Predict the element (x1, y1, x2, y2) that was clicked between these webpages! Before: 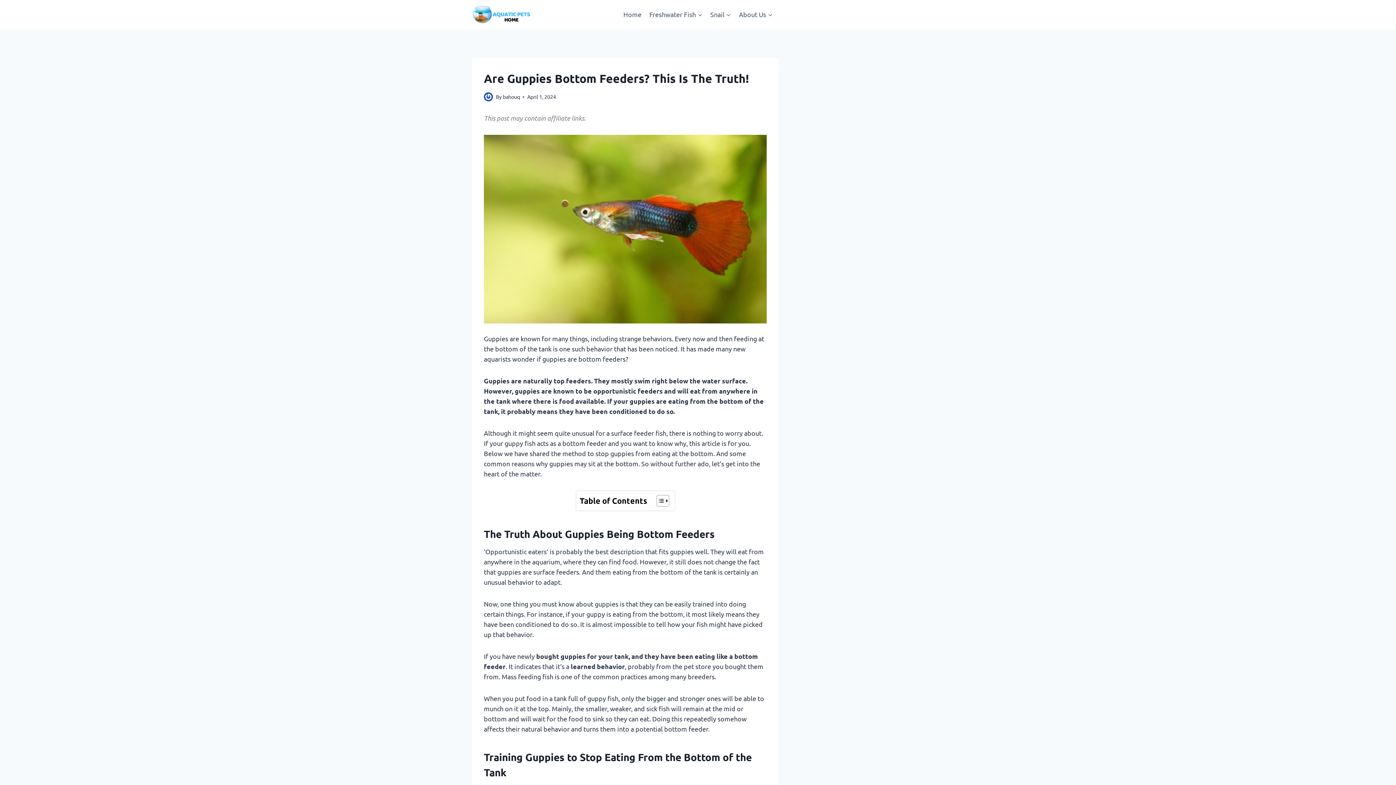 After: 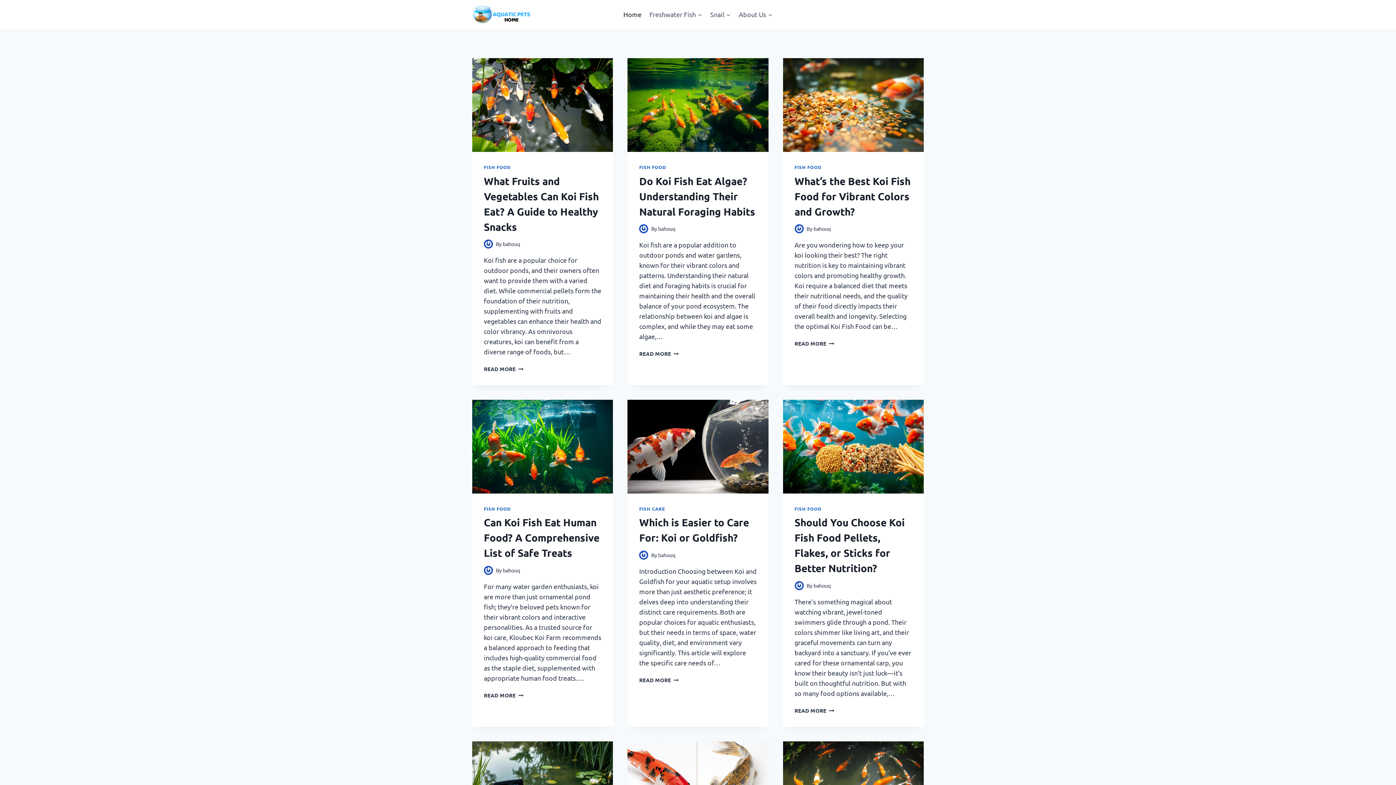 Action: bbox: (502, 93, 520, 100) label: bahouq